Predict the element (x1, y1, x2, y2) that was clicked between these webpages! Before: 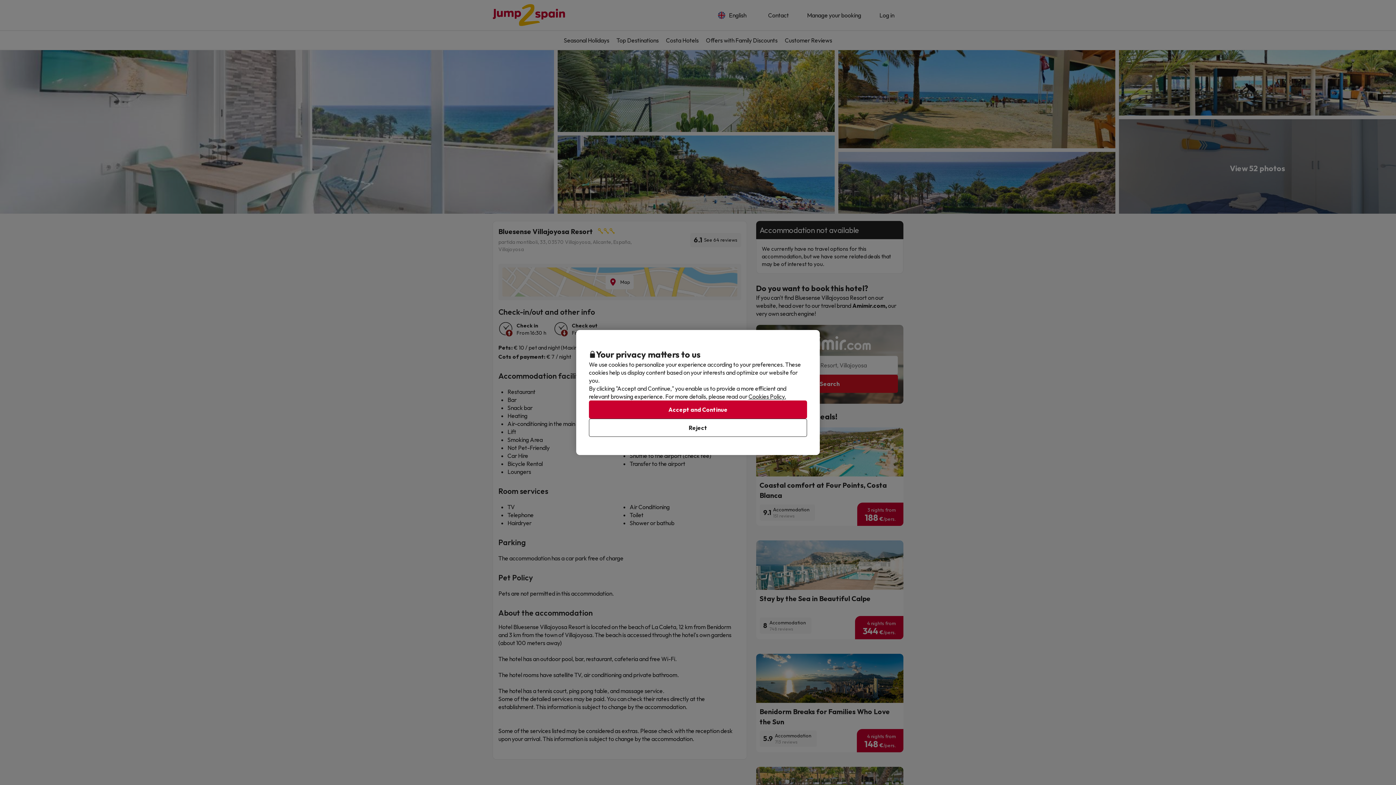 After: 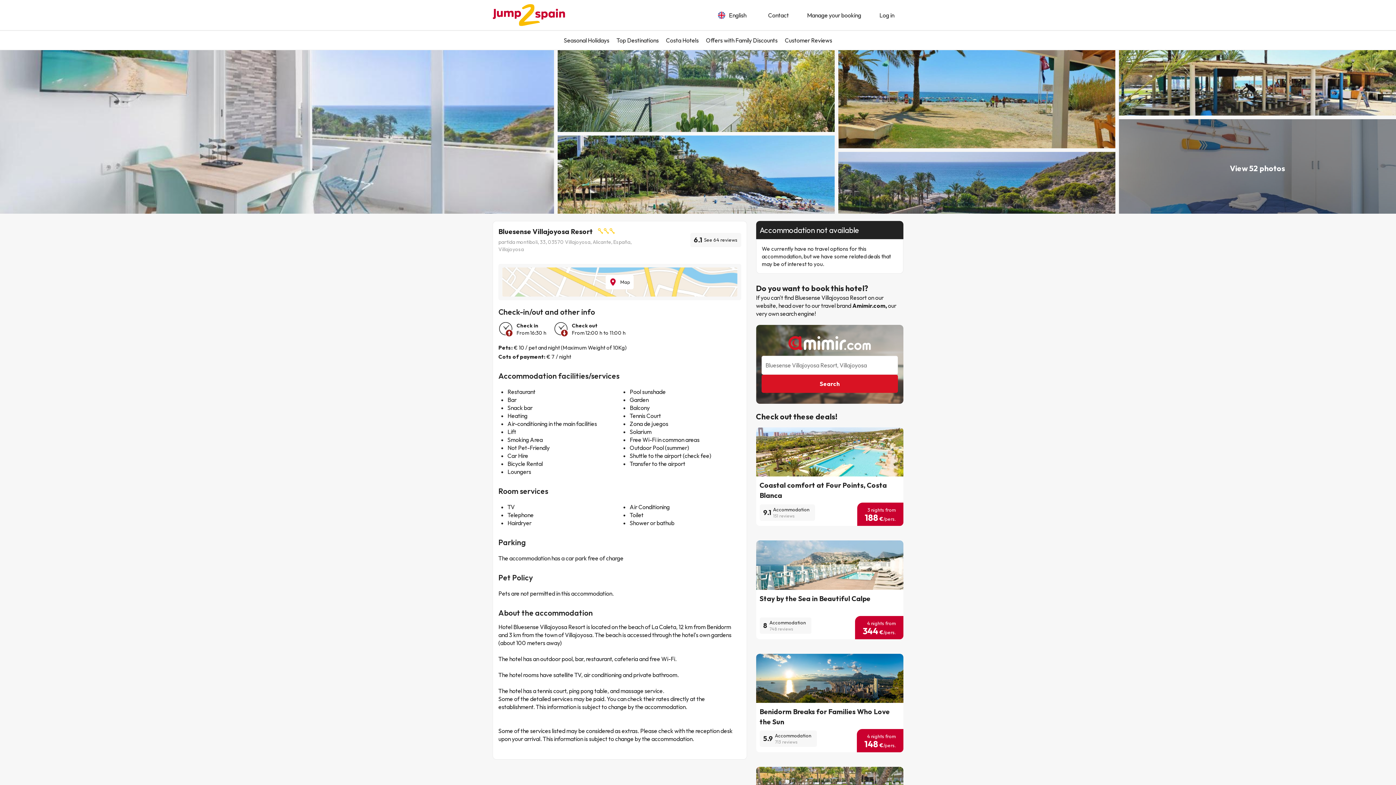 Action: bbox: (589, 400, 807, 418) label: Accept and Continue